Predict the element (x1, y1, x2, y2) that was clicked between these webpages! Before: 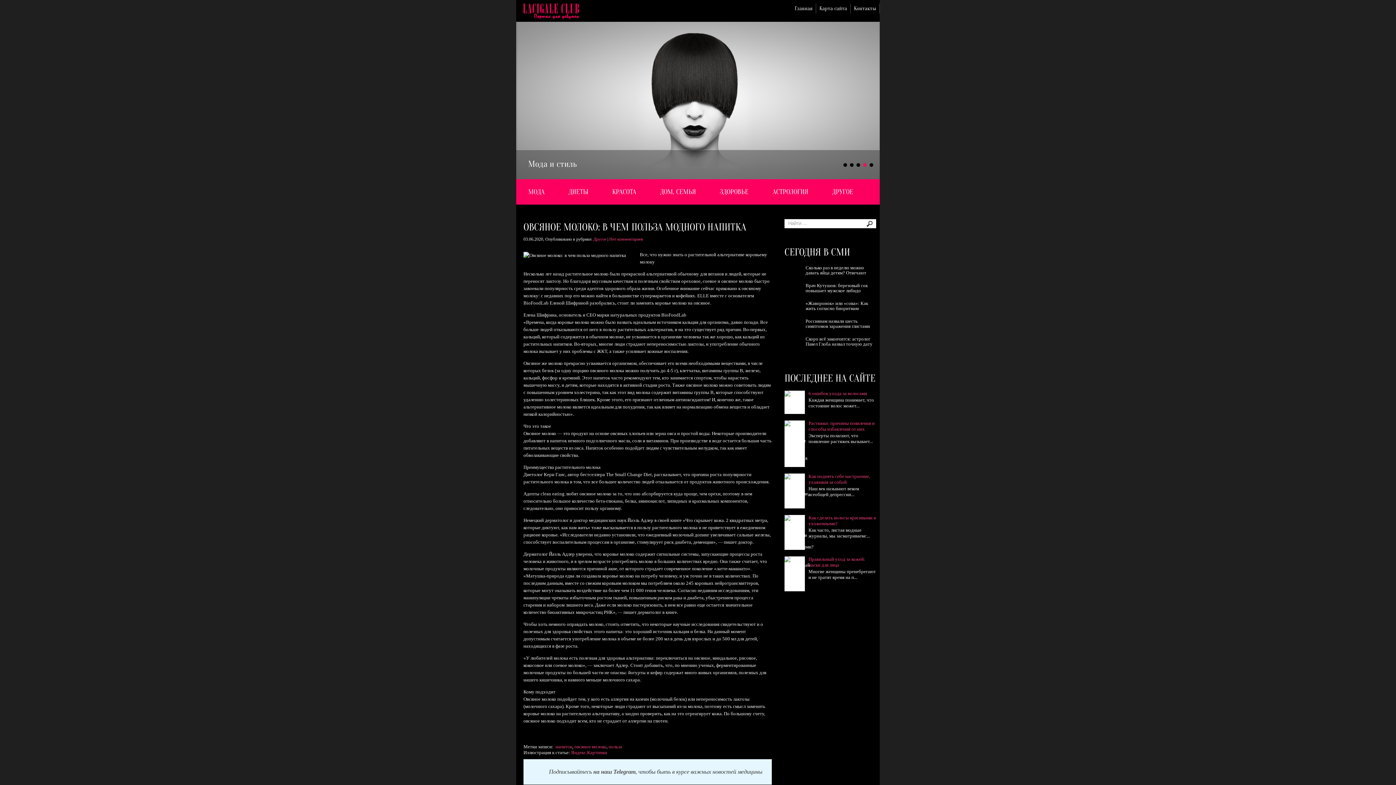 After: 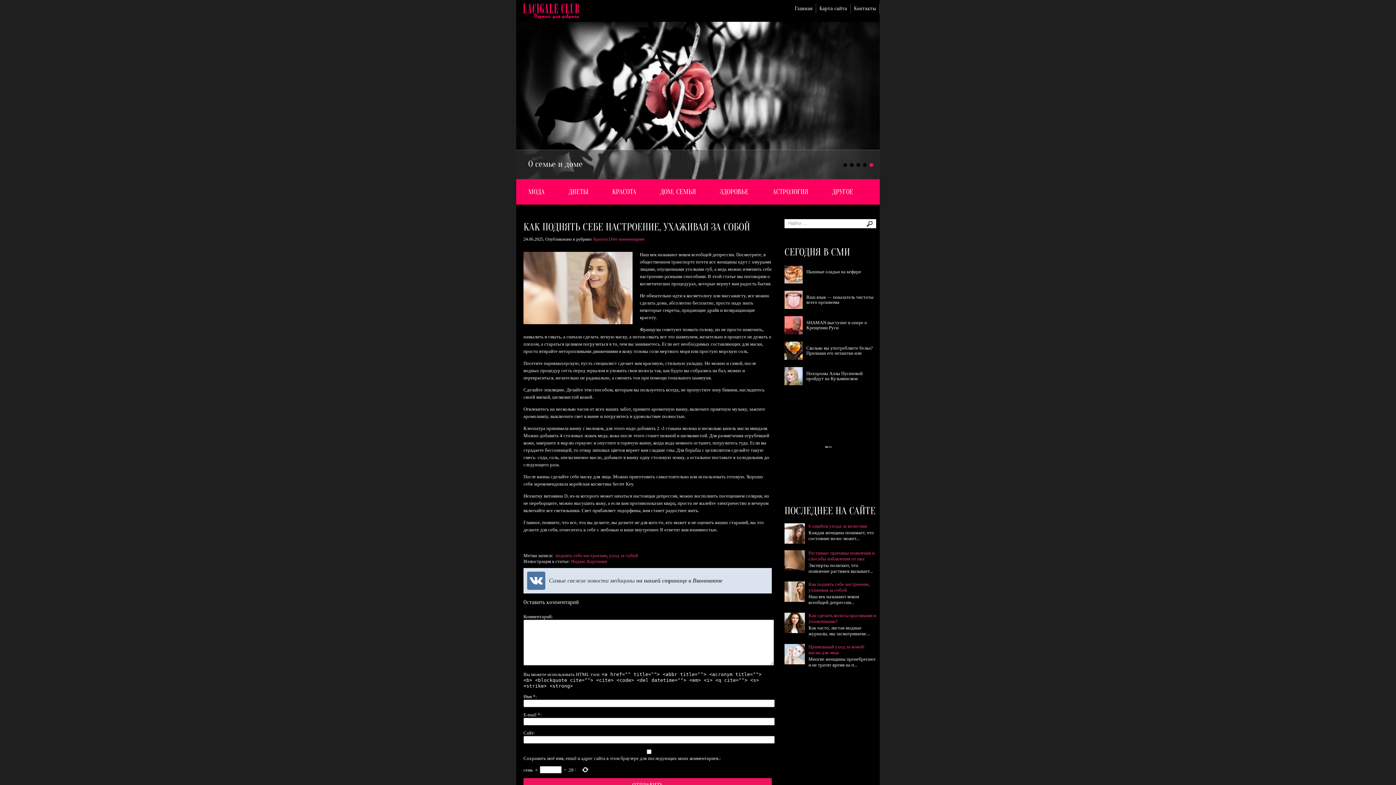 Action: label: Как поднять себе настроение, ухаживая за собой bbox: (808, 473, 870, 485)